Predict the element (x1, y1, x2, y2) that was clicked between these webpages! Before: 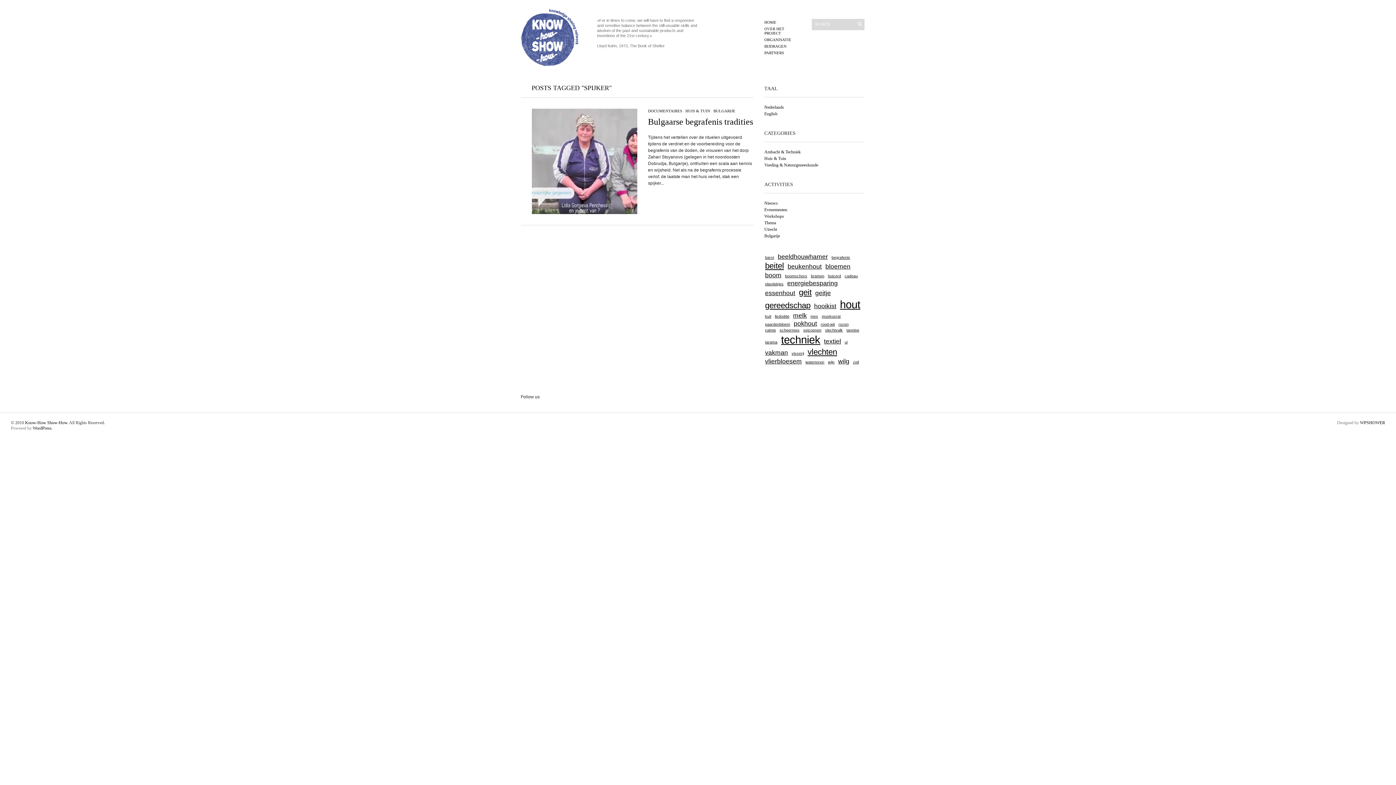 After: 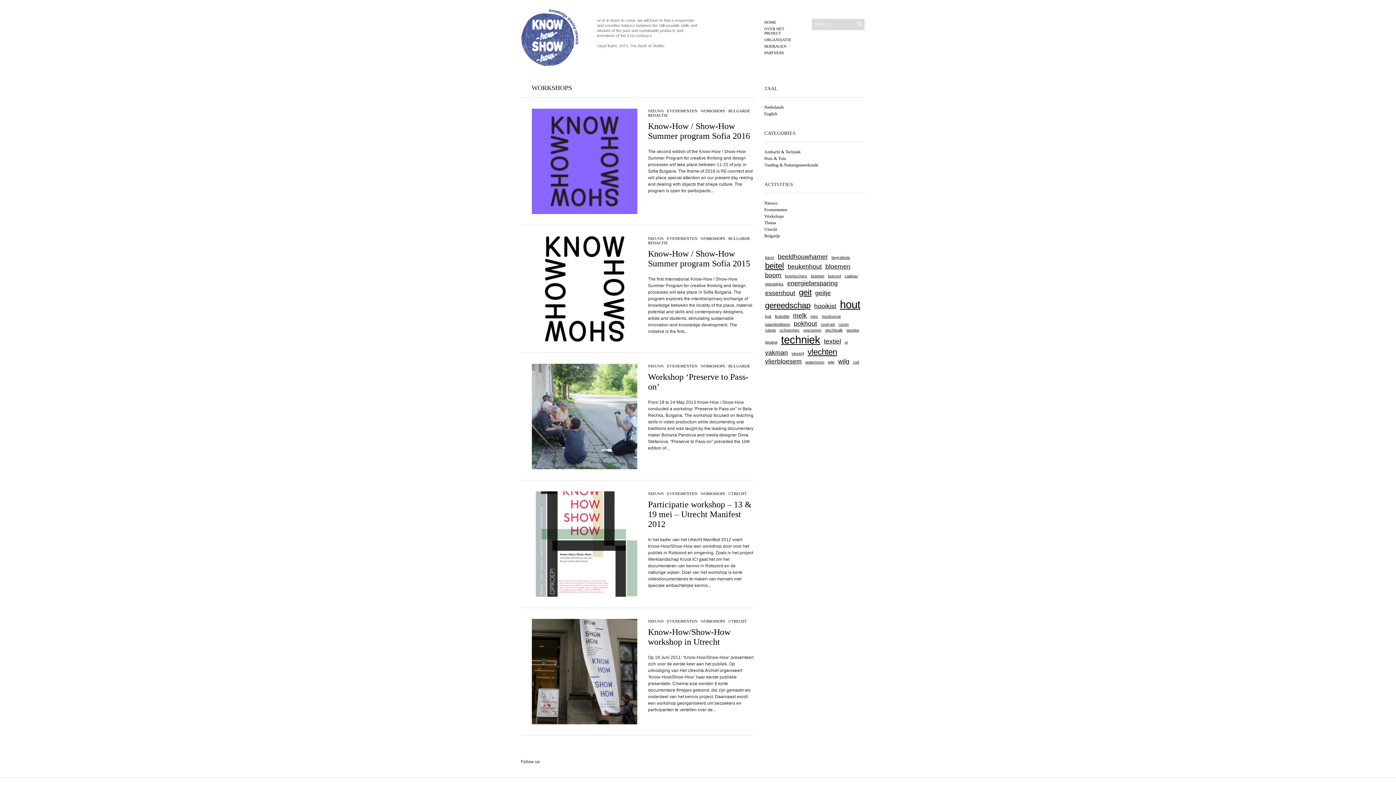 Action: label: Workshops bbox: (764, 213, 784, 218)